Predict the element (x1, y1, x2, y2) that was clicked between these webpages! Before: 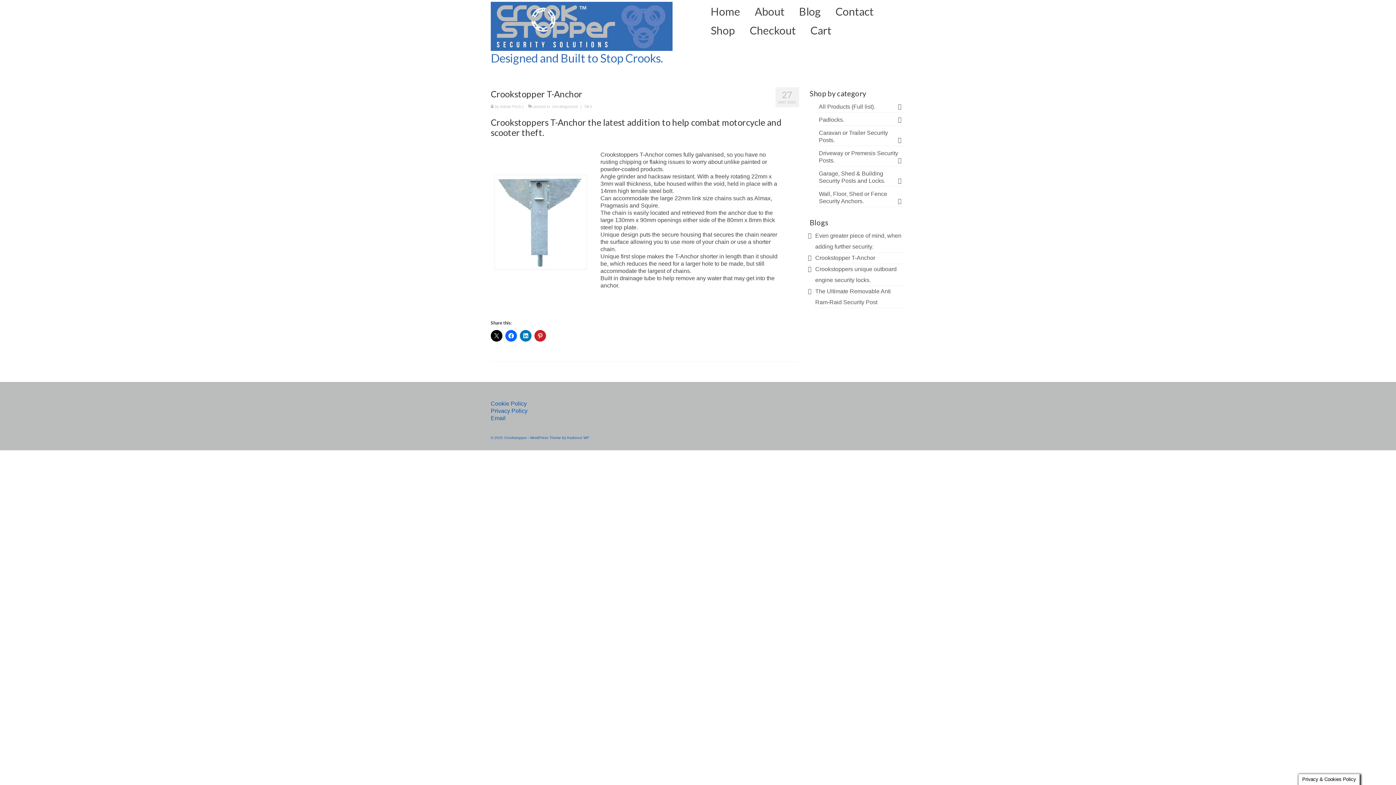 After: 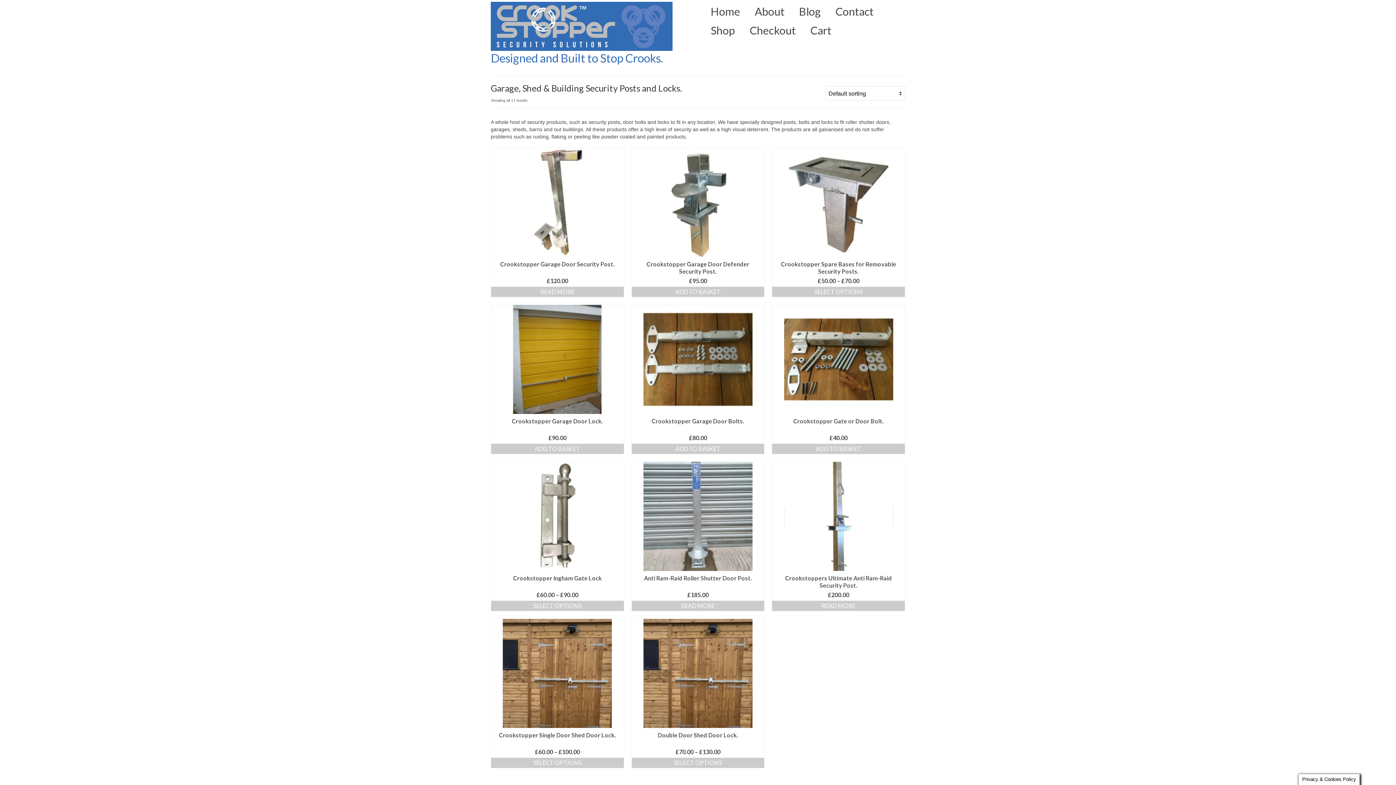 Action: bbox: (815, 168, 905, 186) label: Garage, Shed & Building Security Posts and Locks.